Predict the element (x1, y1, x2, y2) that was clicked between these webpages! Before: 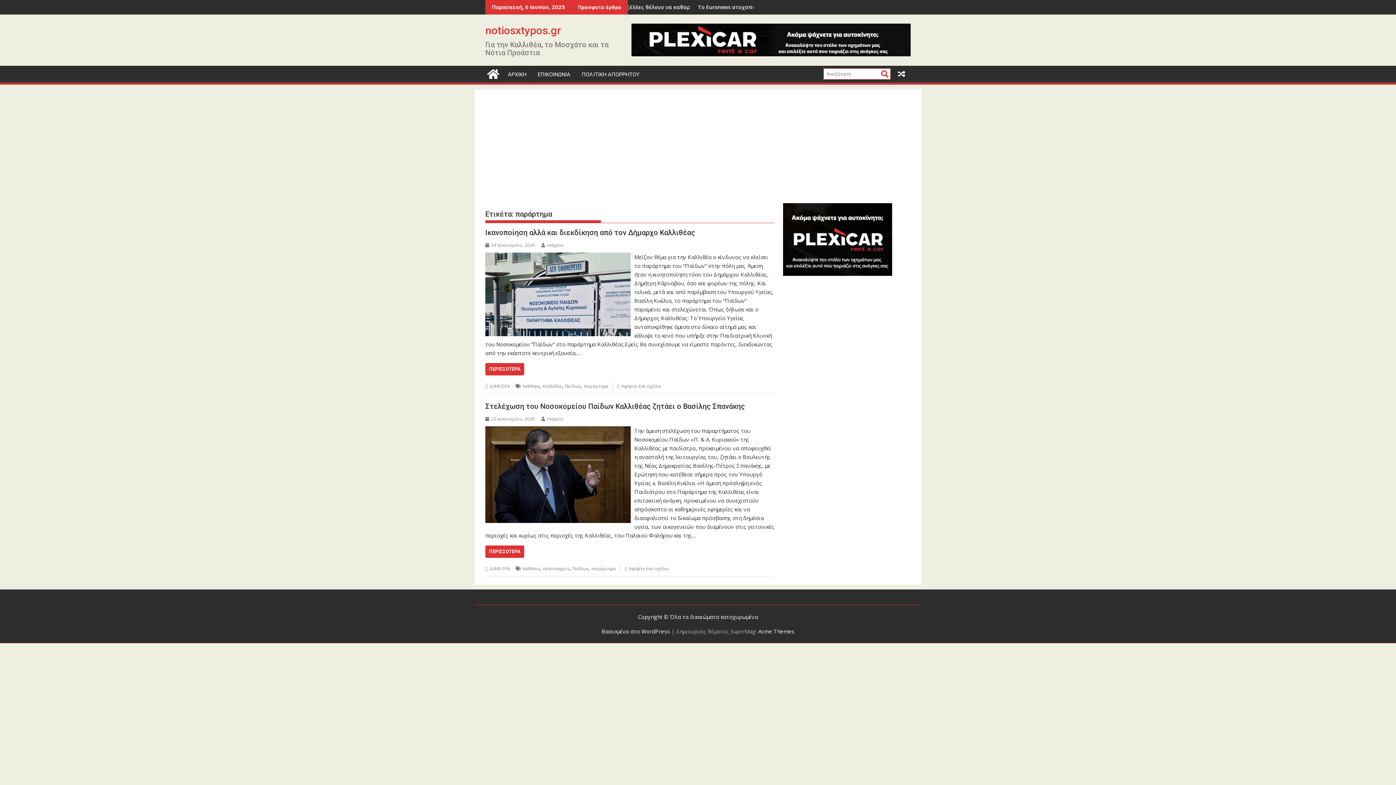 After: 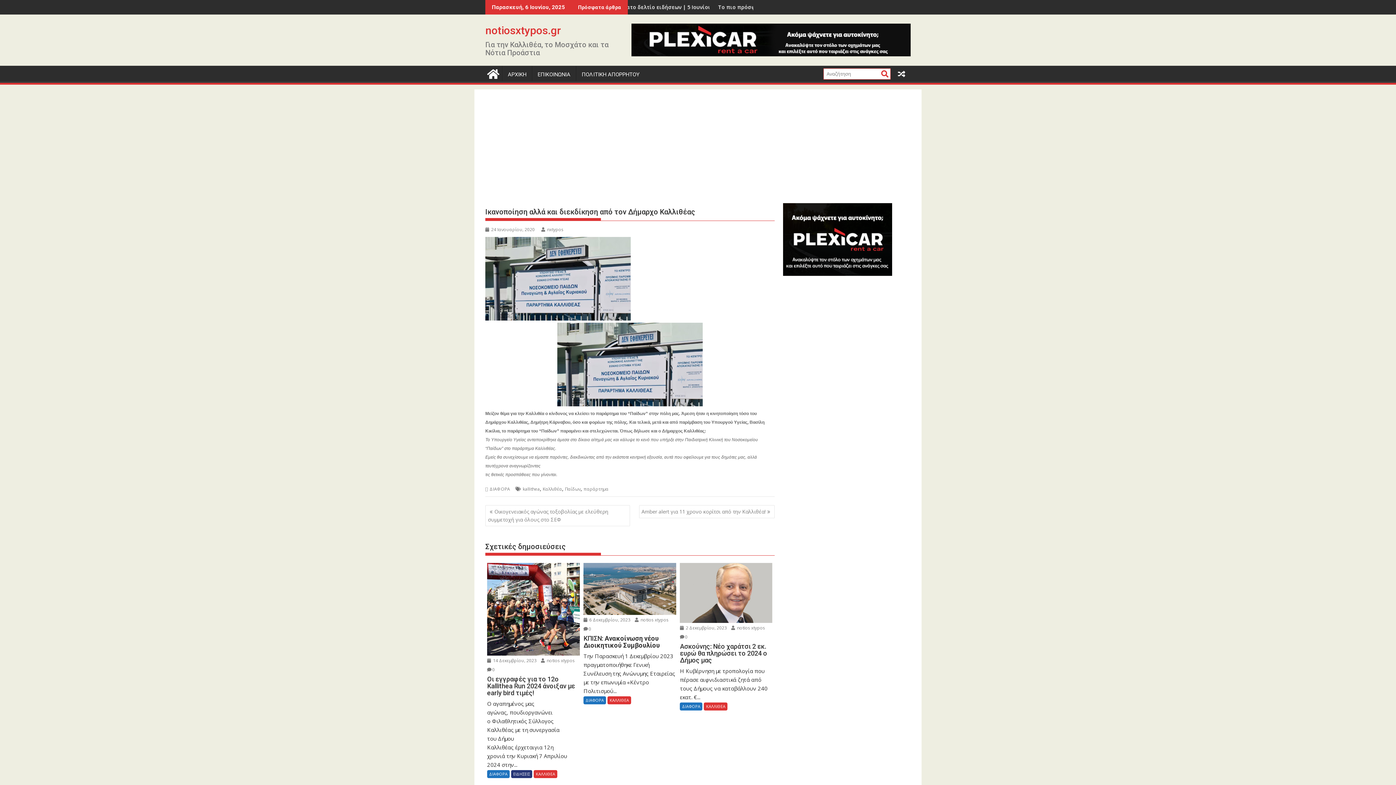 Action: bbox: (485, 253, 630, 260)